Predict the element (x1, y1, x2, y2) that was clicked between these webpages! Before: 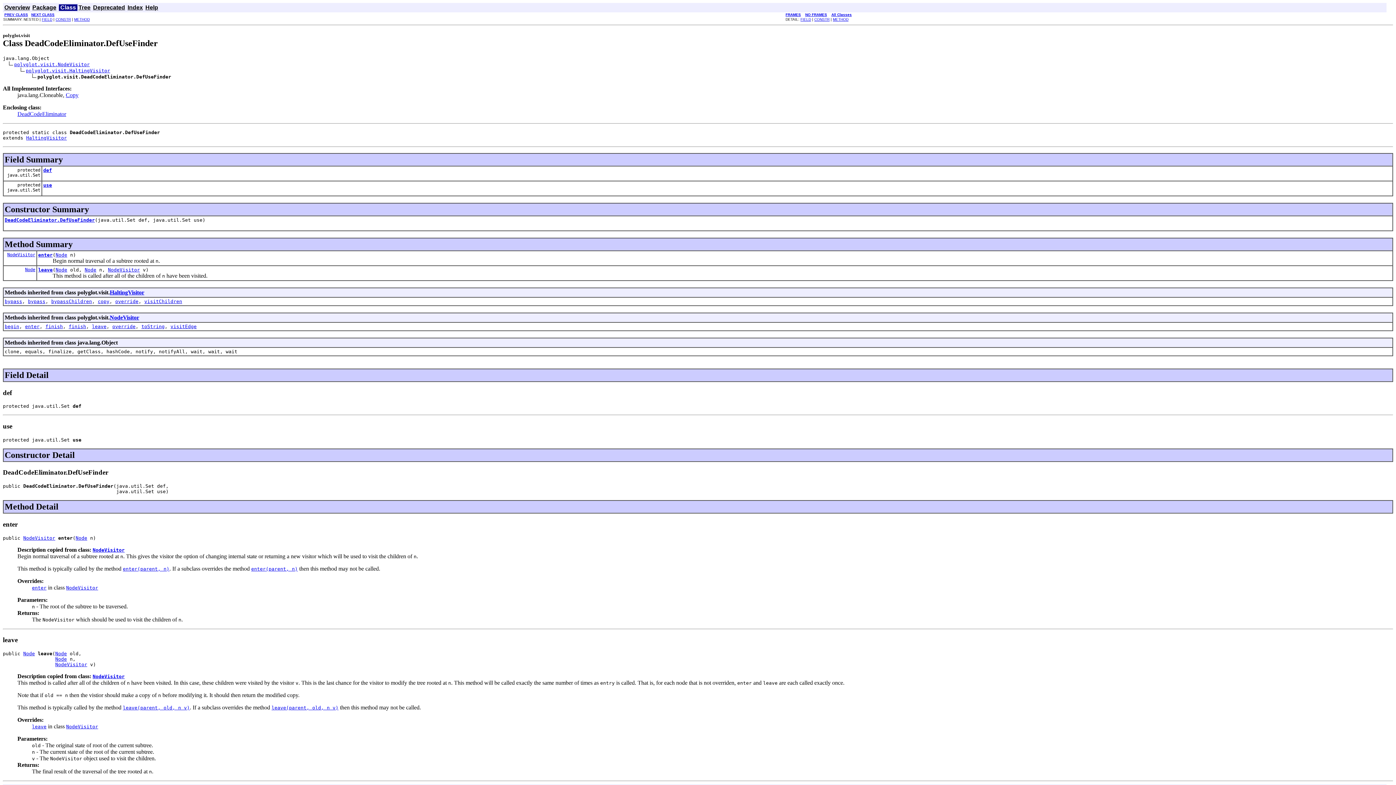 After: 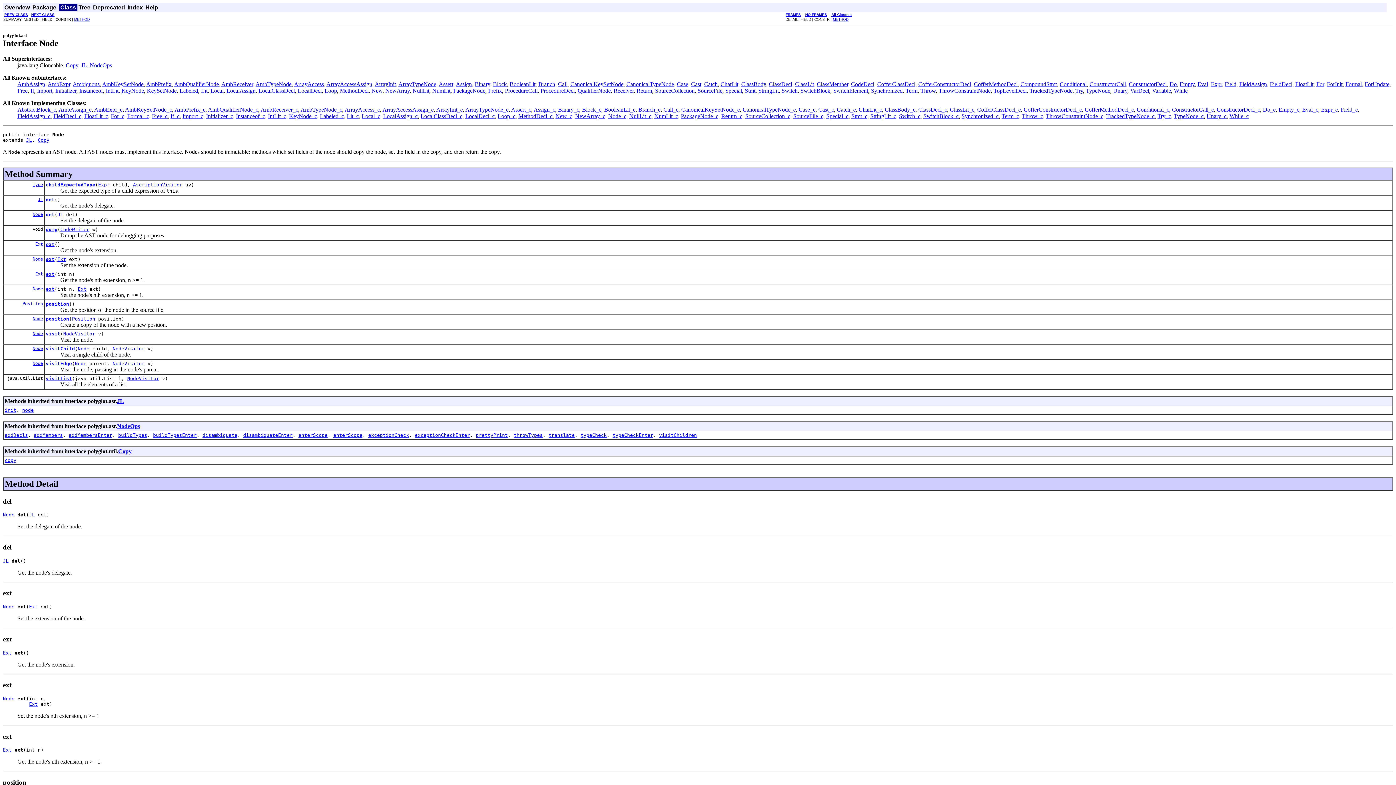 Action: bbox: (75, 535, 87, 540) label: Node